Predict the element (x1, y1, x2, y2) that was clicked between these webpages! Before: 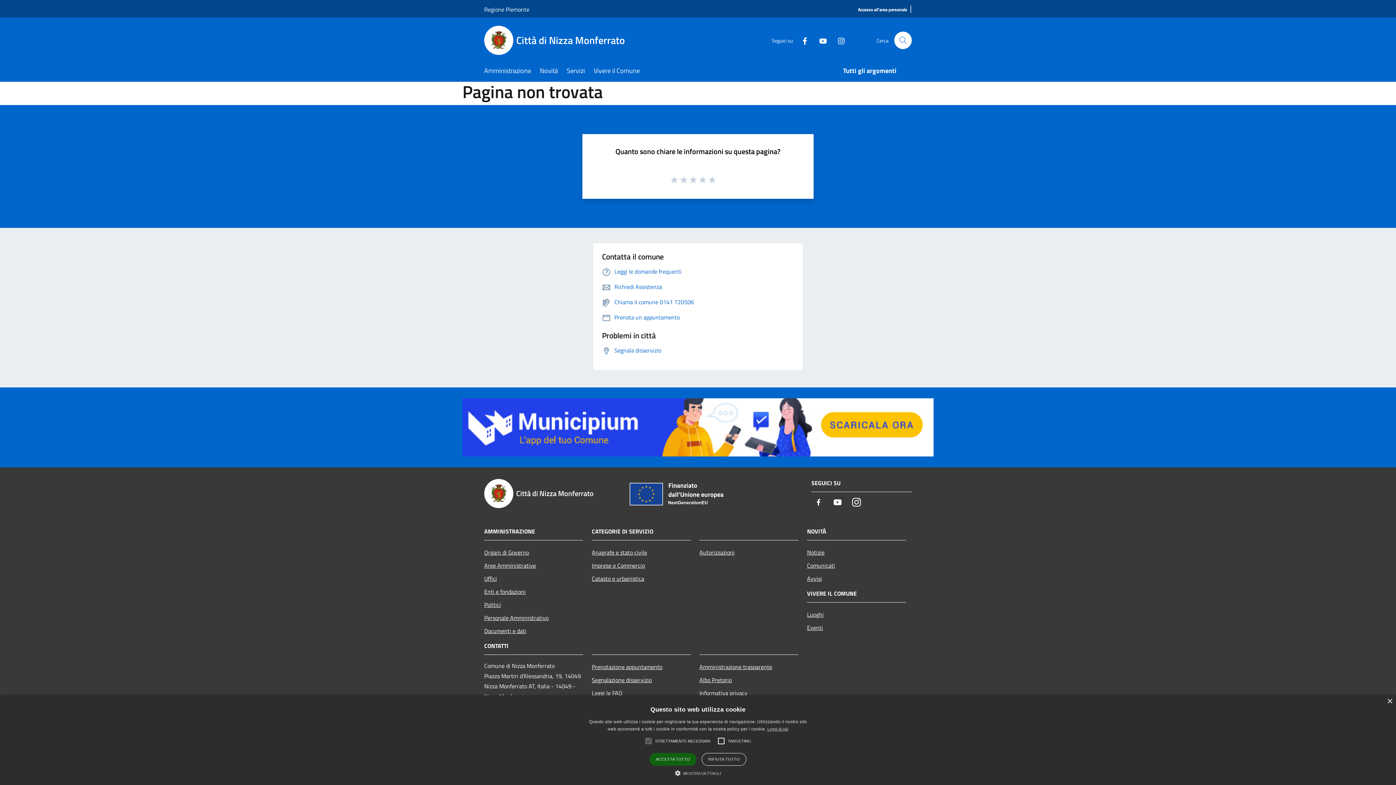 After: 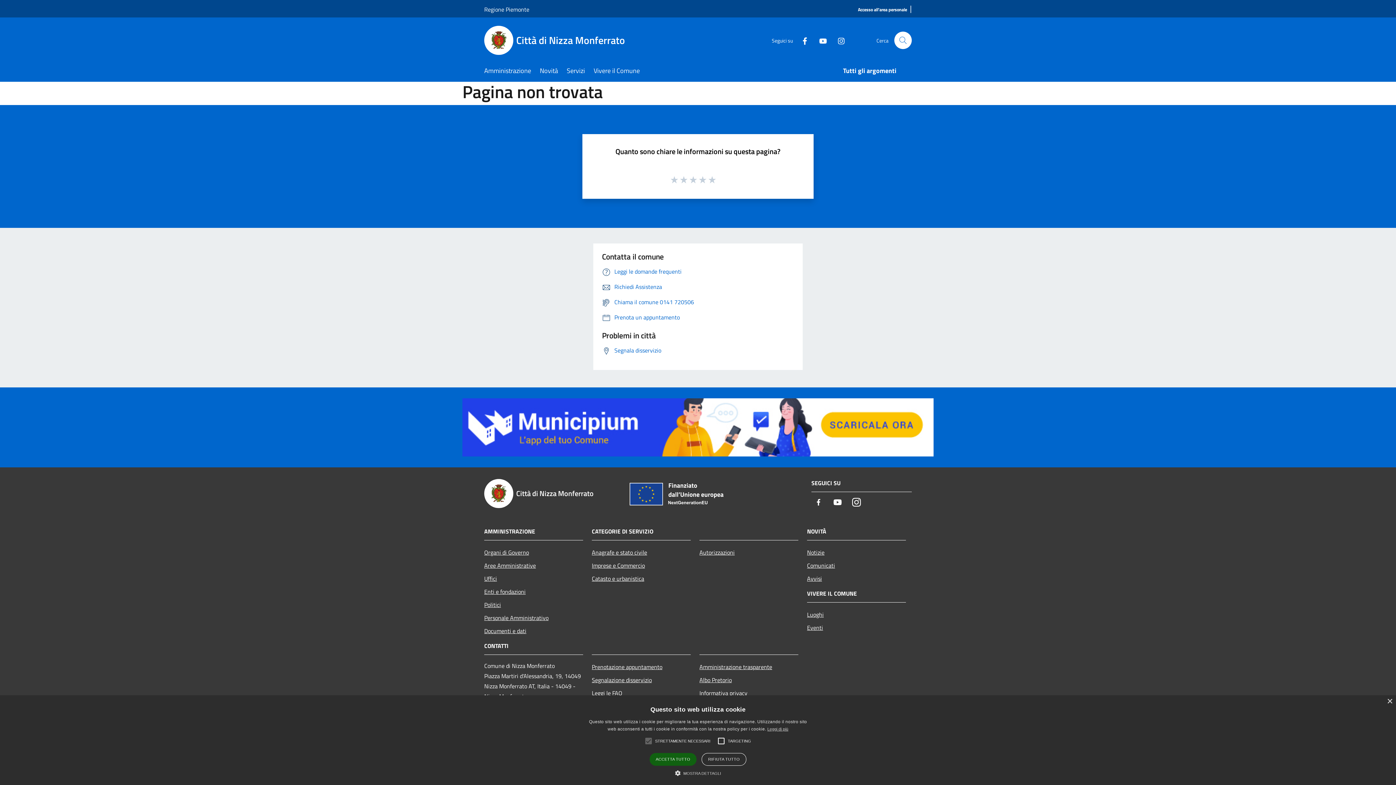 Action: bbox: (462, 422, 933, 431)